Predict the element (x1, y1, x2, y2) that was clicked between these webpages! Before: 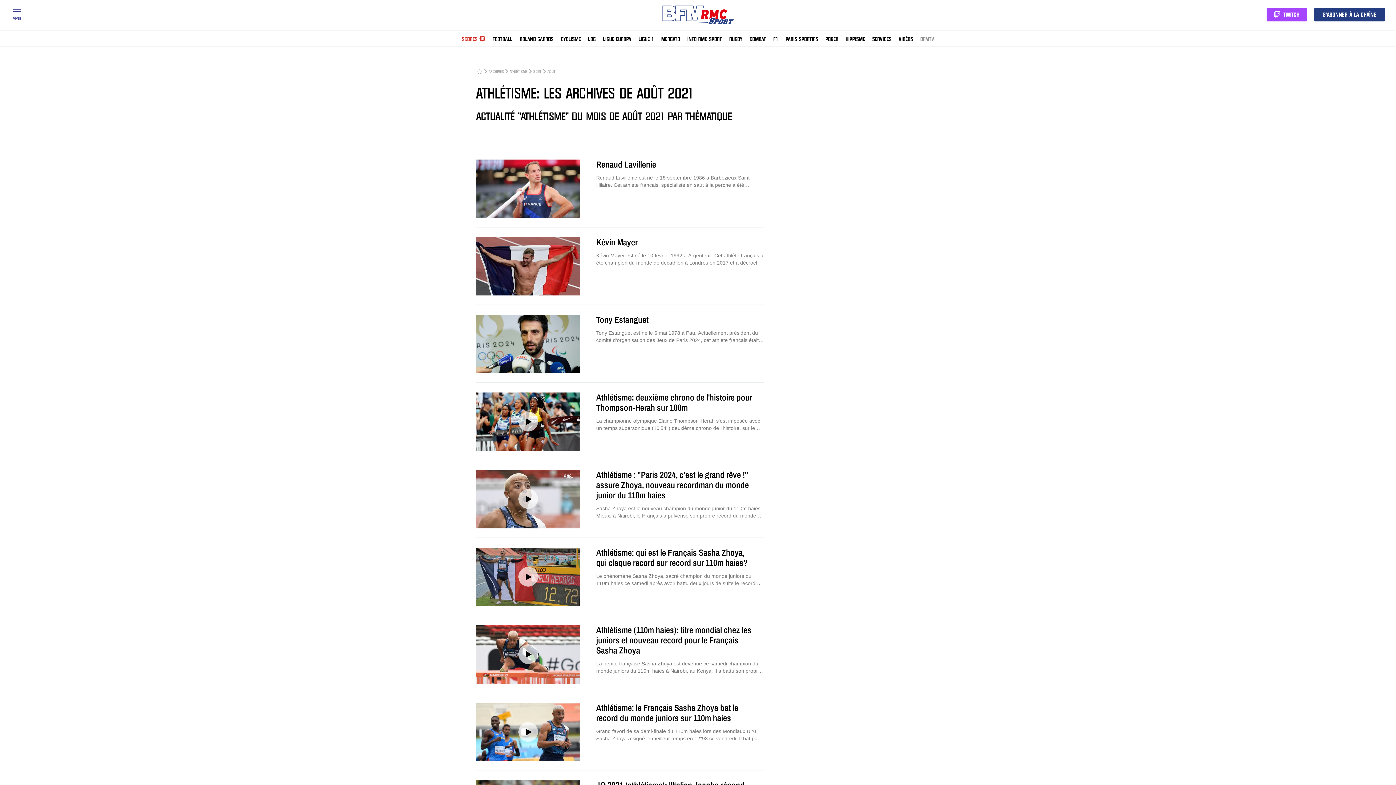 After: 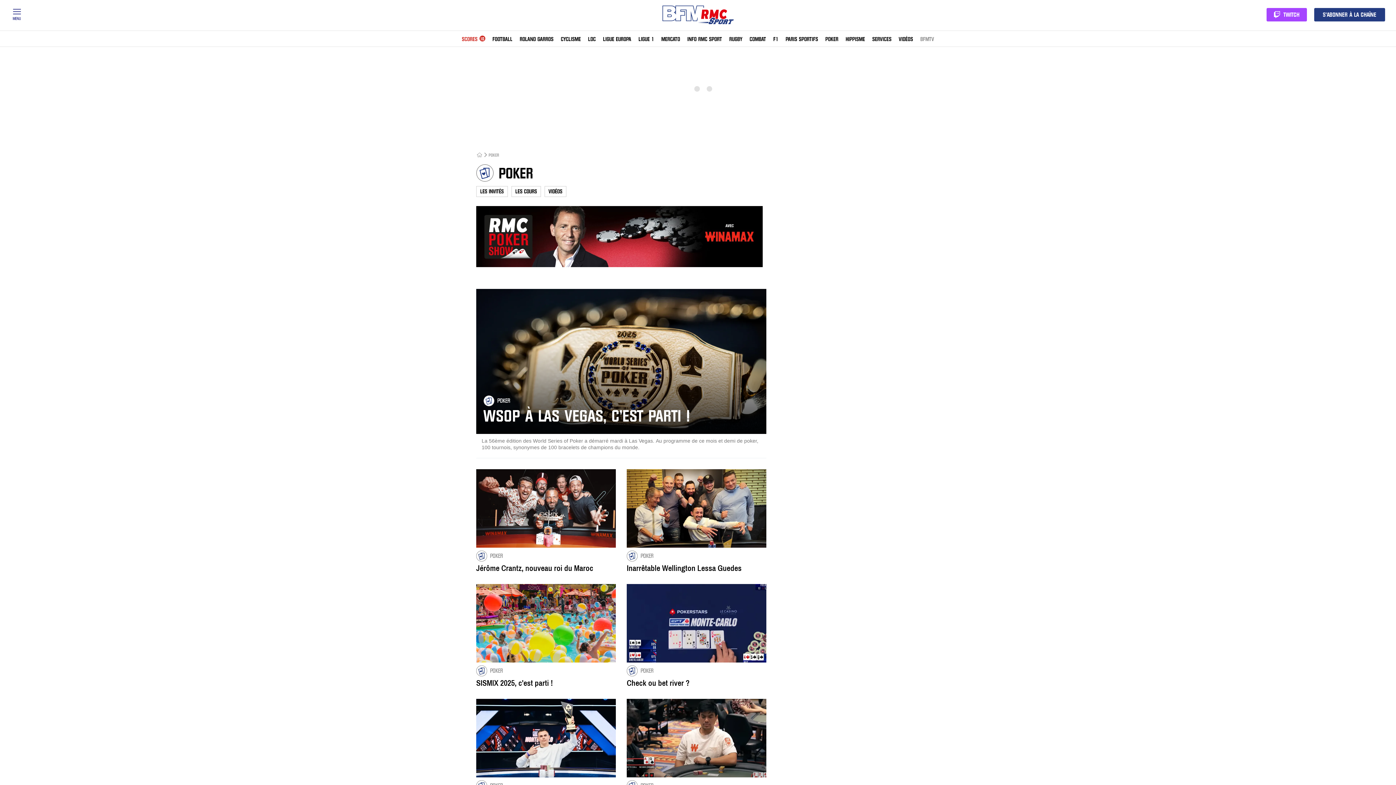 Action: bbox: (825, 37, 838, 41) label: POKER